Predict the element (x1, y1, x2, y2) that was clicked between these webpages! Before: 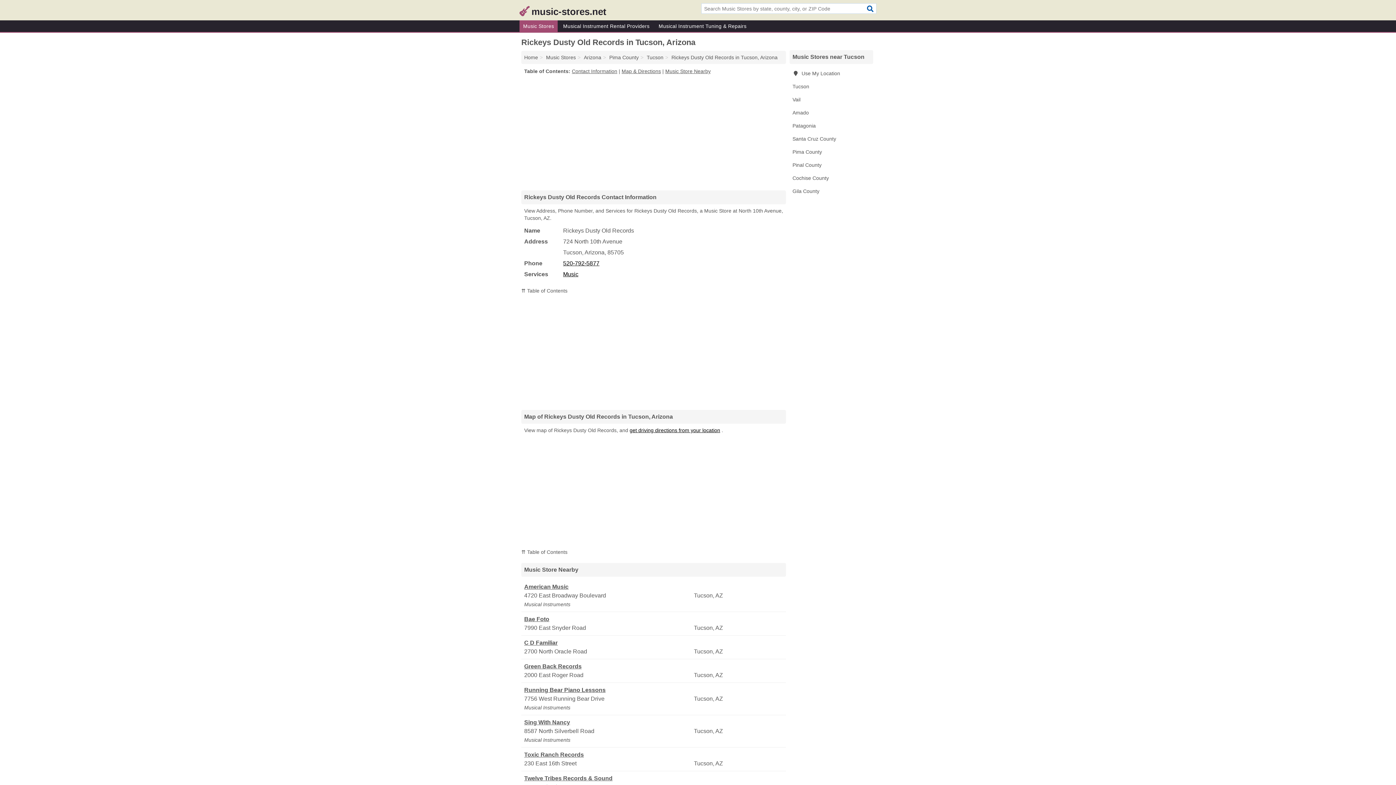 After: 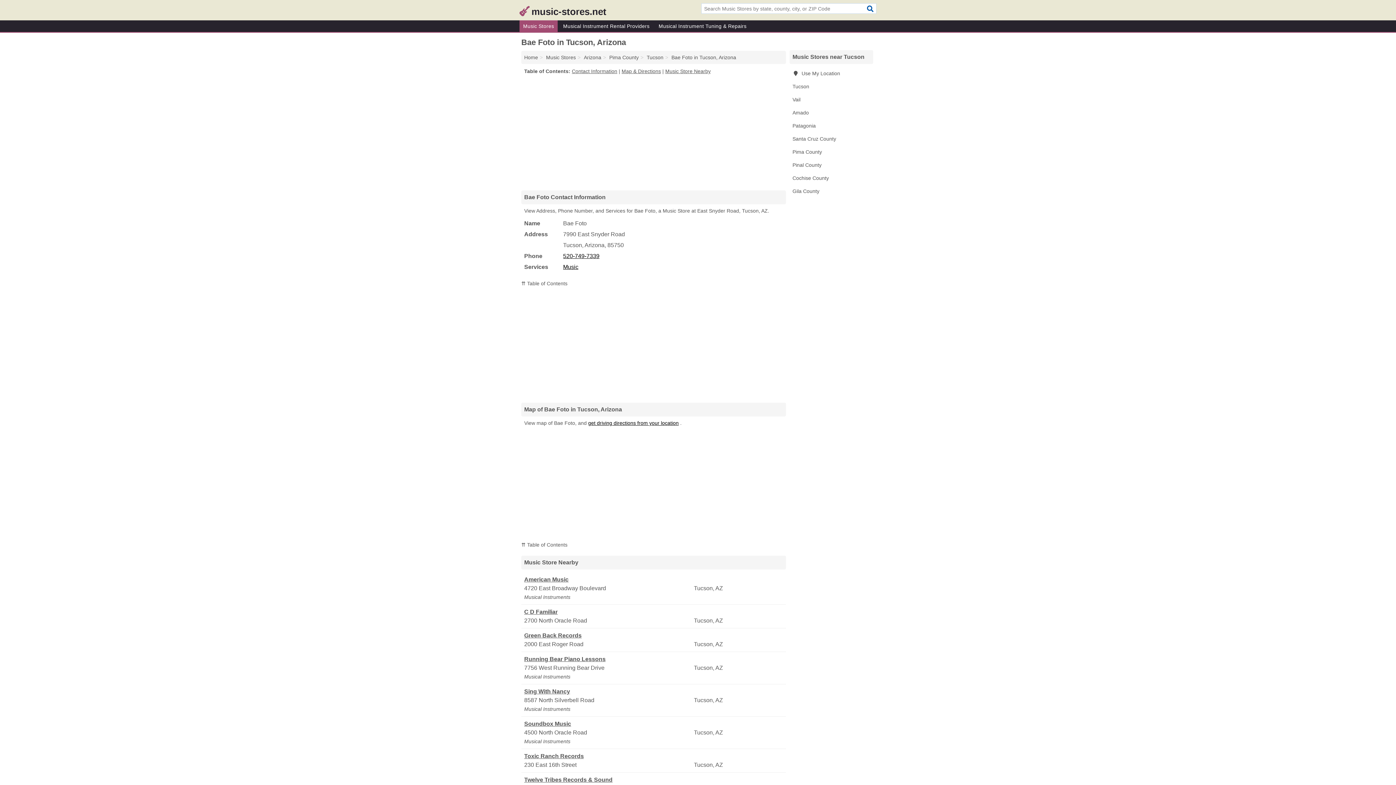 Action: label: Bae Foto bbox: (524, 615, 692, 624)